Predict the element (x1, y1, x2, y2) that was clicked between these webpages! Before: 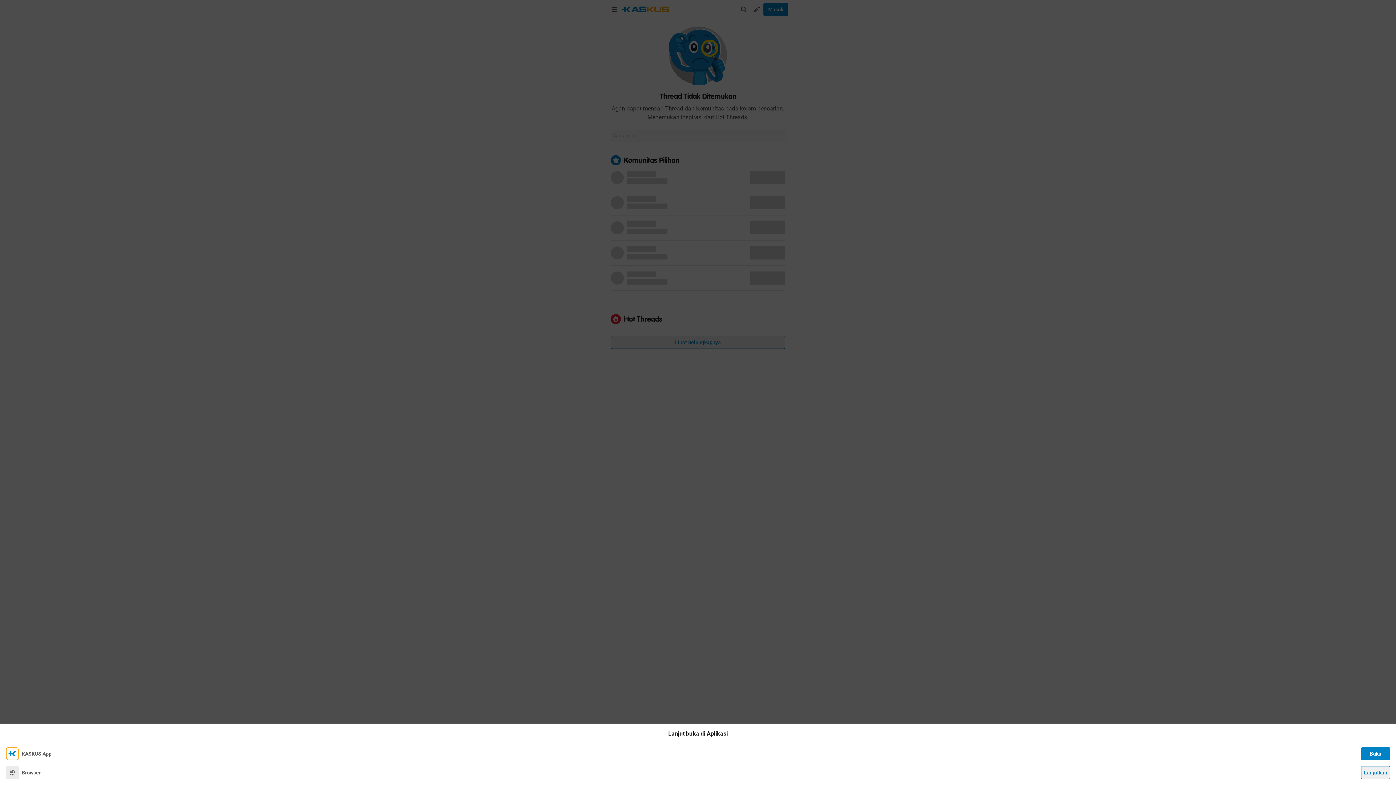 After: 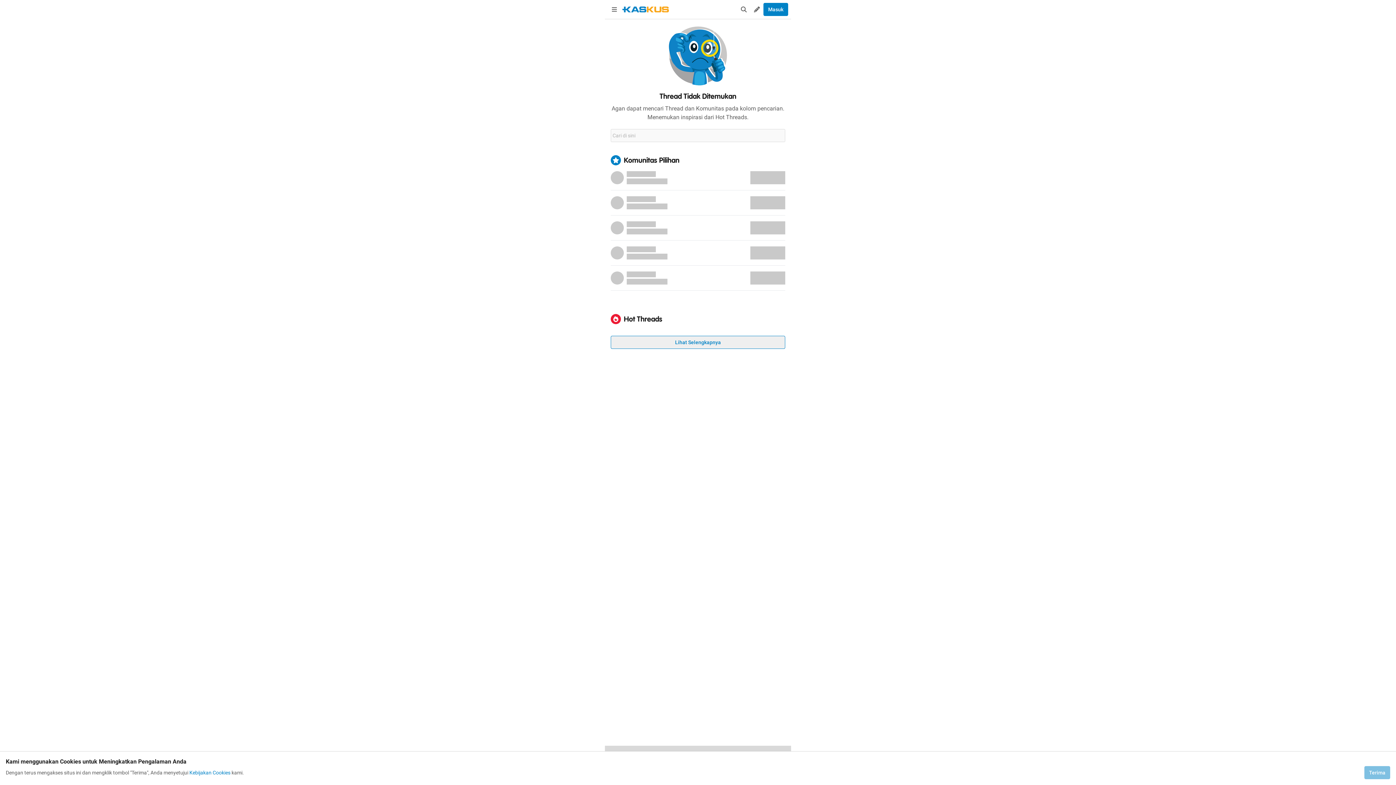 Action: label: Lanjutkan bbox: (1361, 766, 1390, 779)